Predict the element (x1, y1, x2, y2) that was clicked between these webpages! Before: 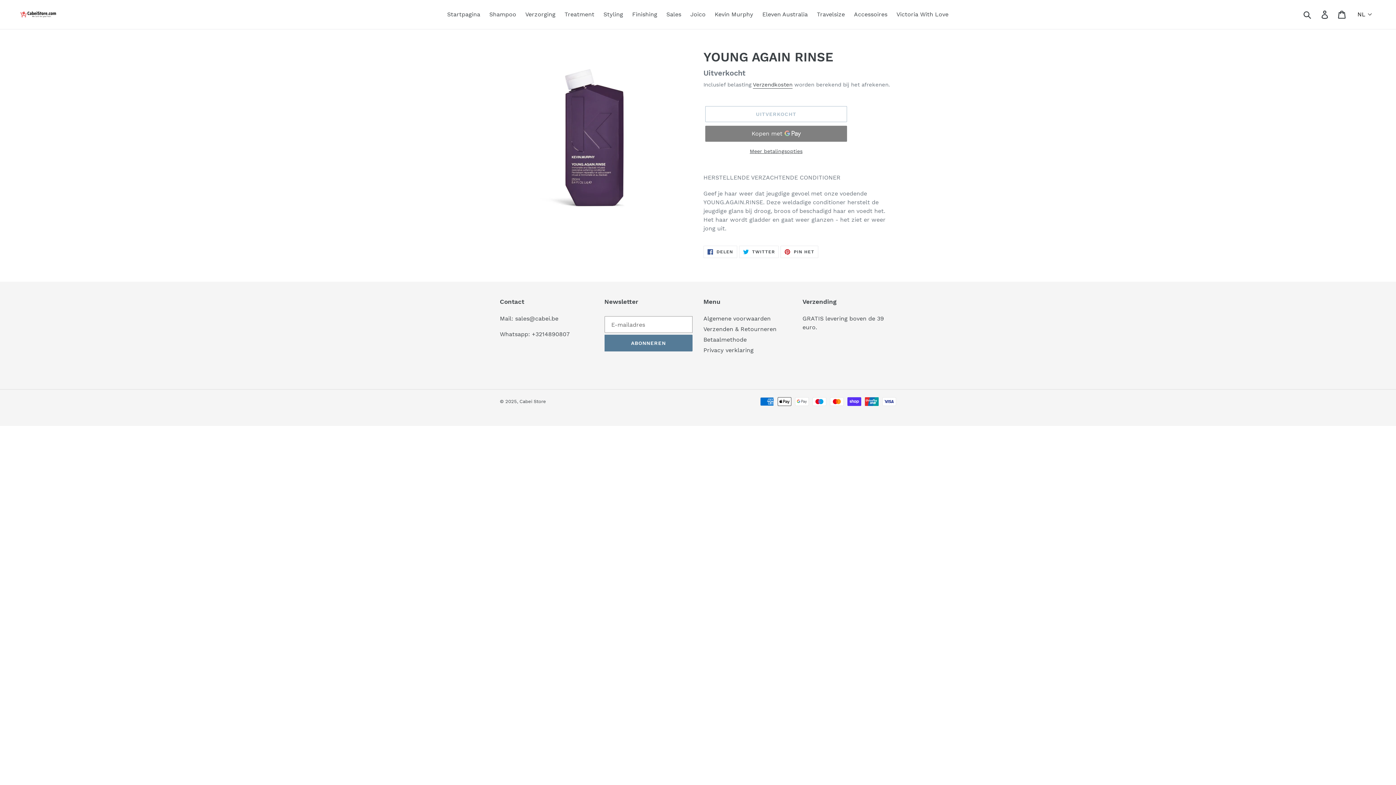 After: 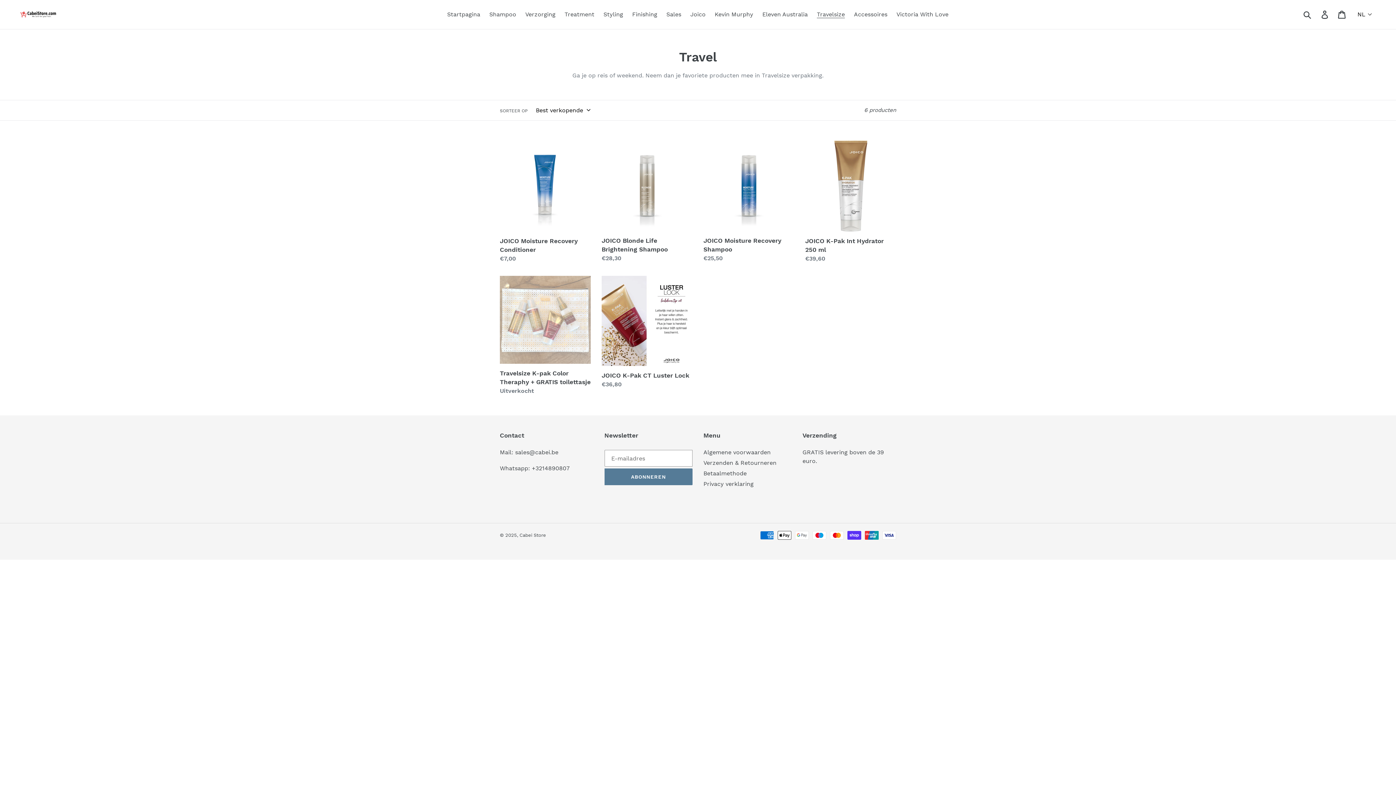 Action: label: Travelsize bbox: (813, 9, 848, 20)